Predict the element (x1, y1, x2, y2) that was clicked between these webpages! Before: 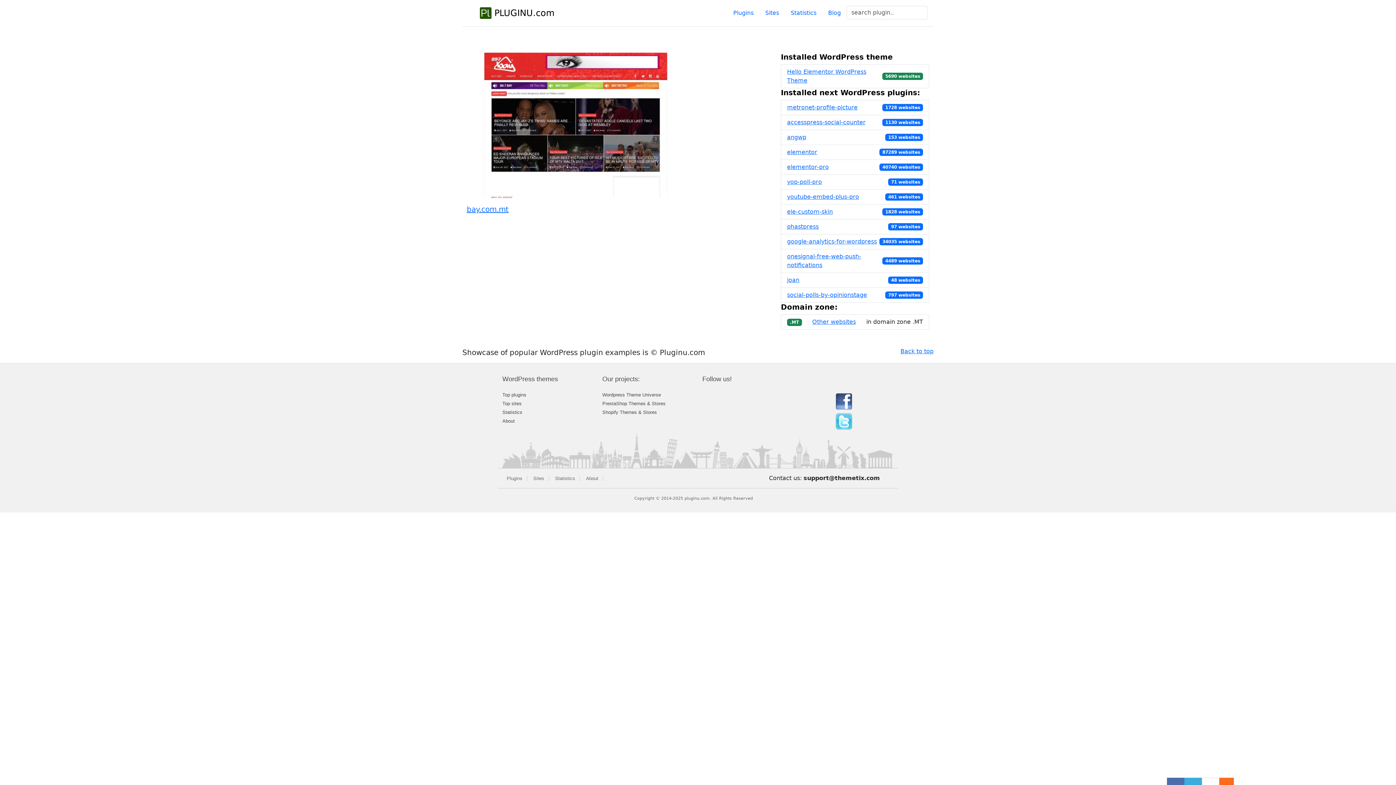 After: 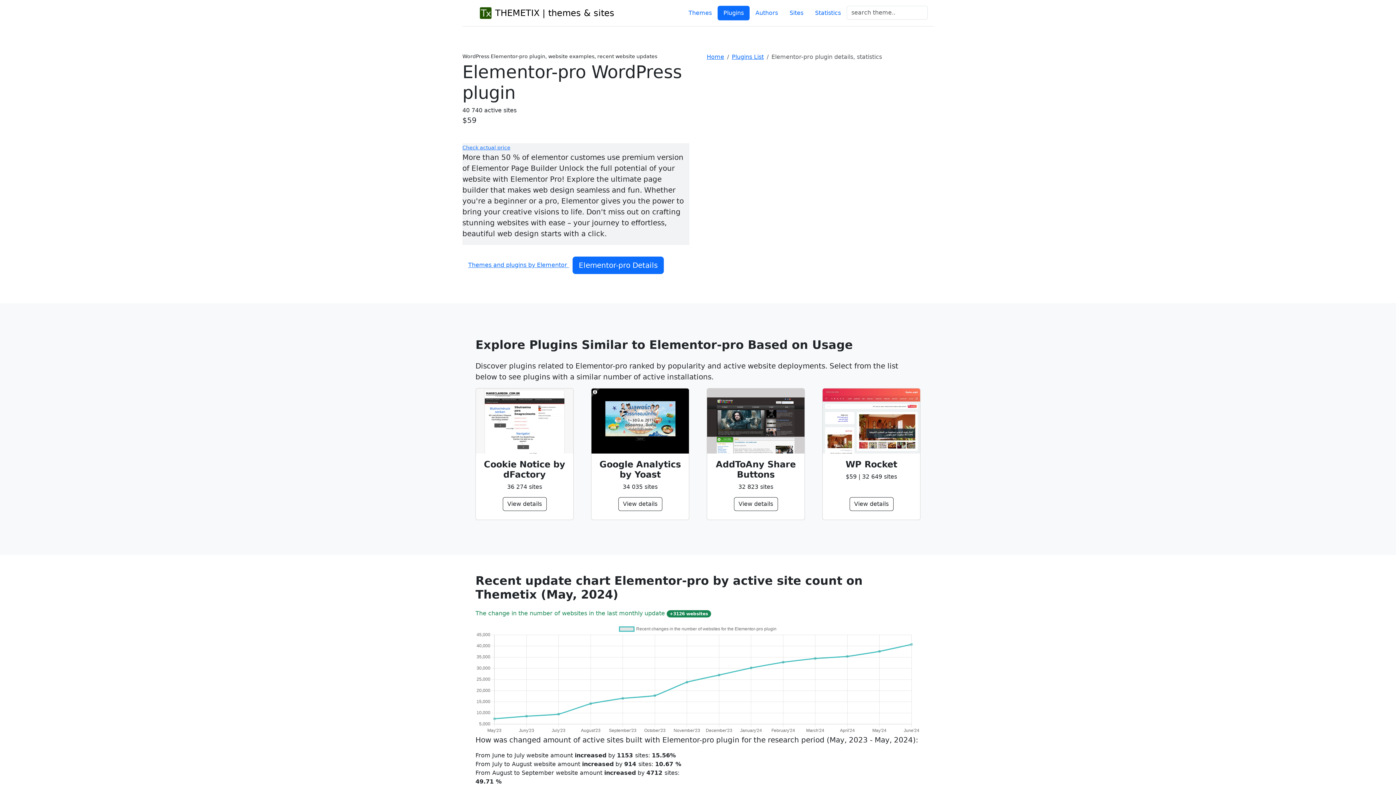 Action: label: elementor-pro bbox: (787, 162, 829, 171)